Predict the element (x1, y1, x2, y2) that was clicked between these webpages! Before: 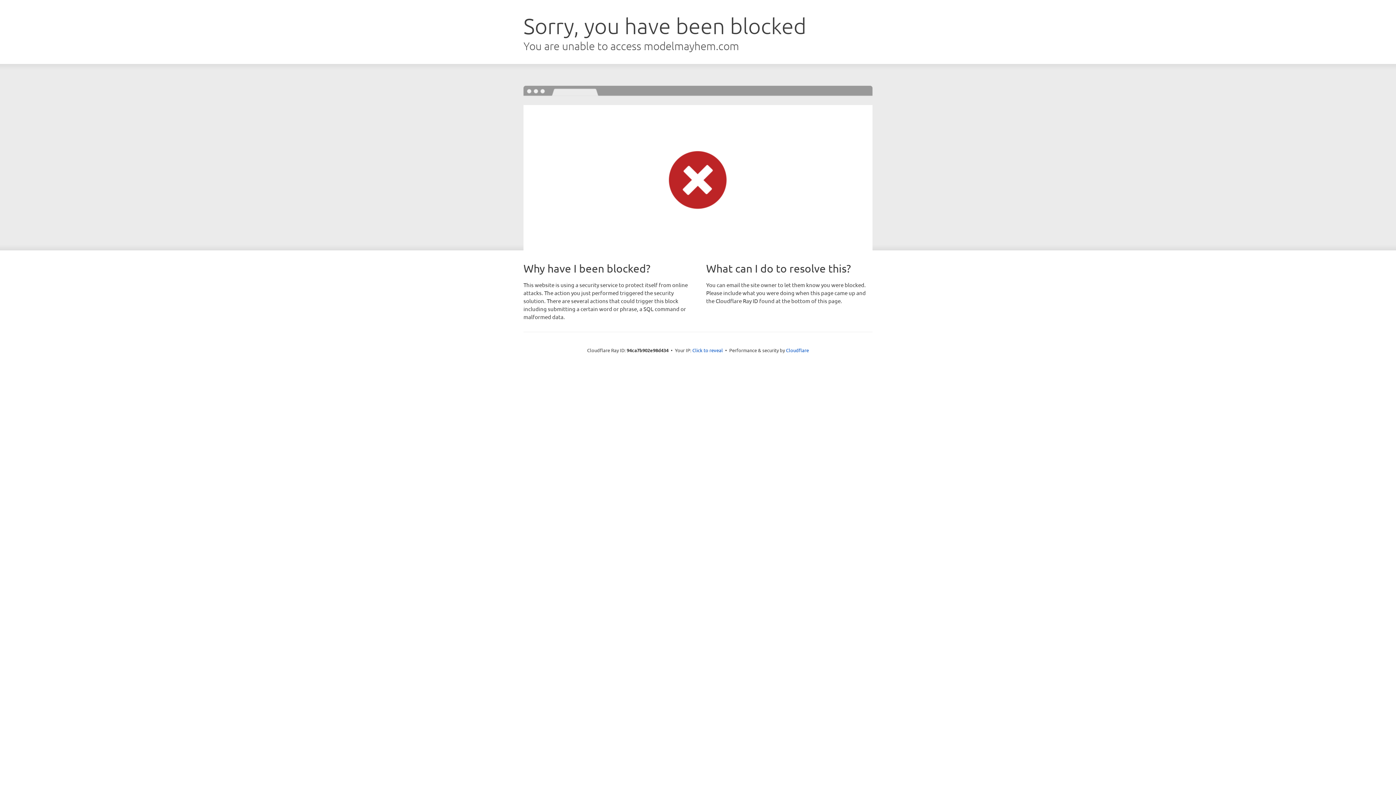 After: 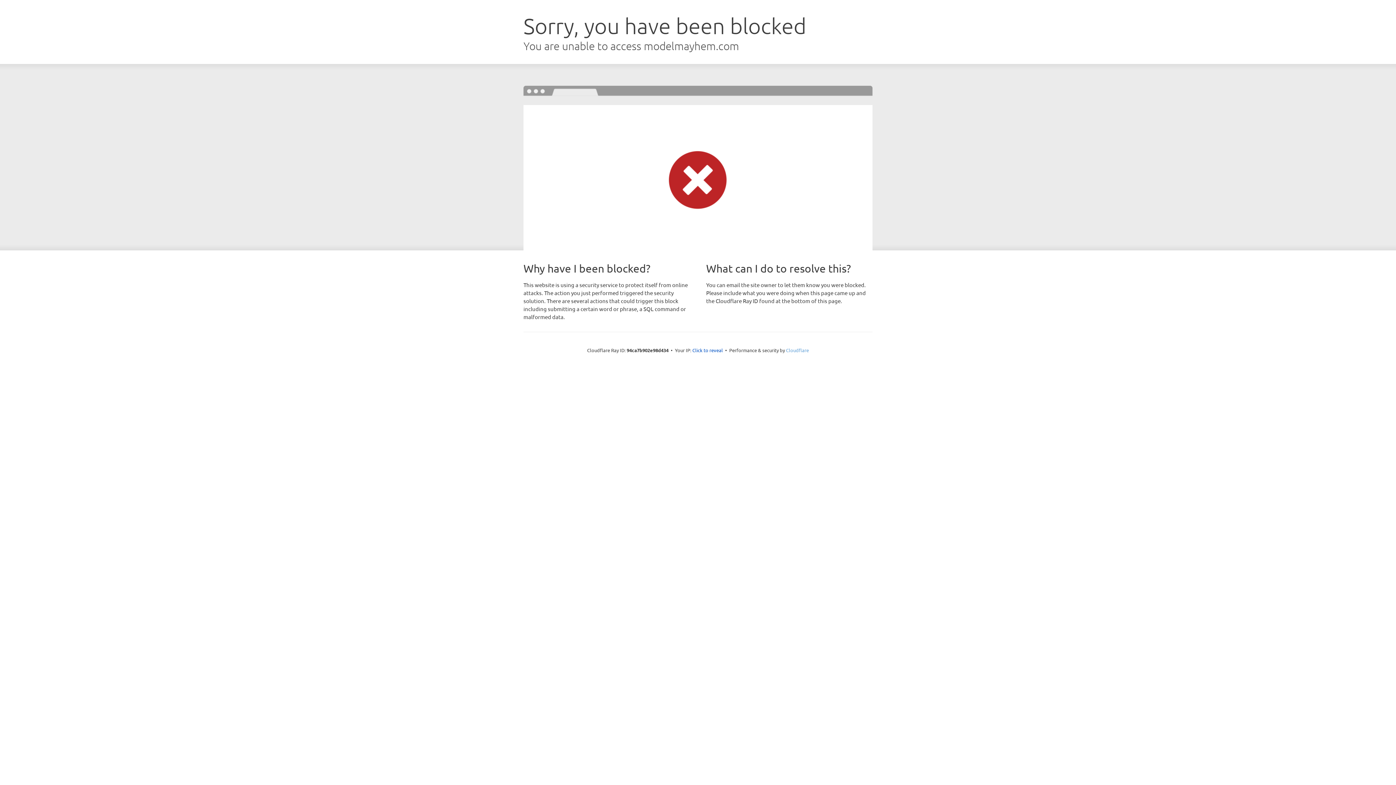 Action: bbox: (786, 347, 809, 353) label: Cloudflare